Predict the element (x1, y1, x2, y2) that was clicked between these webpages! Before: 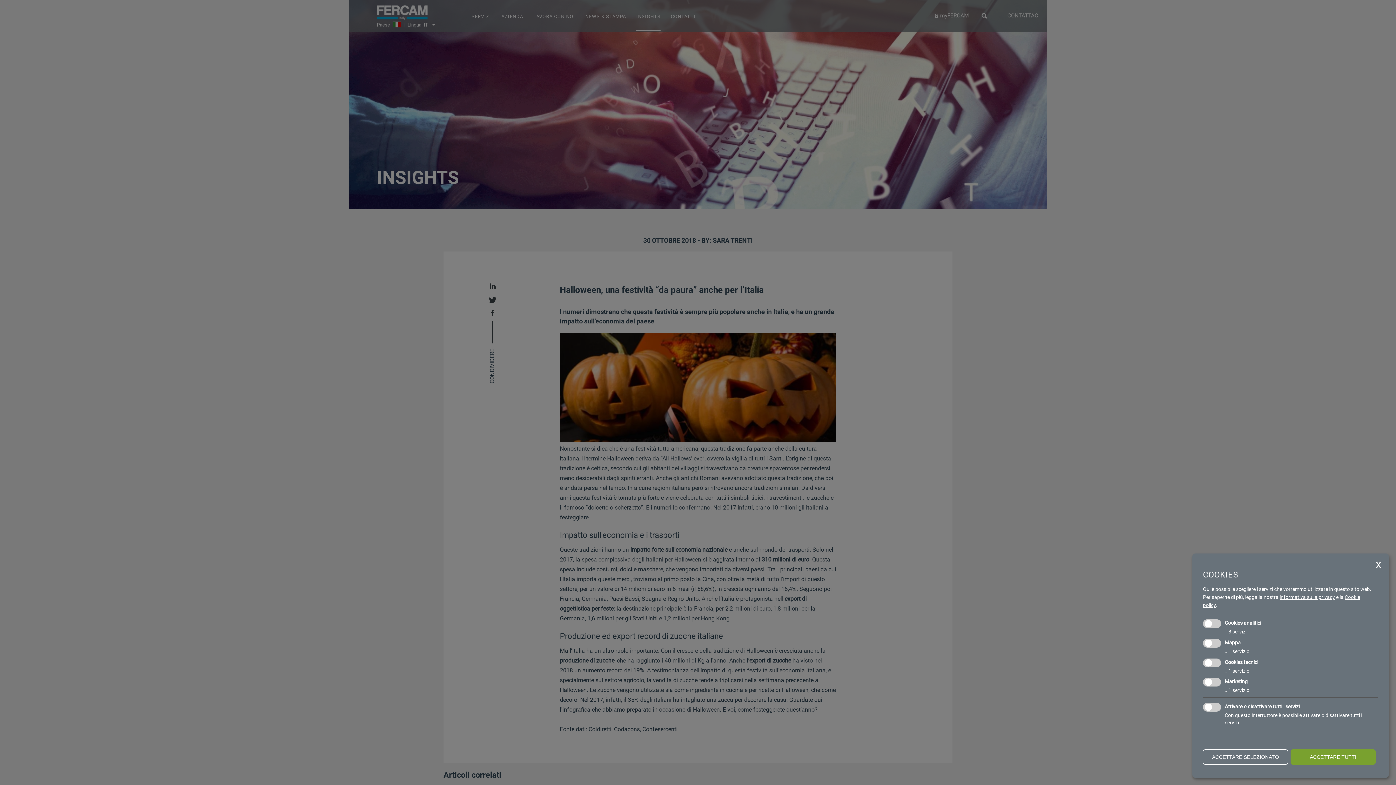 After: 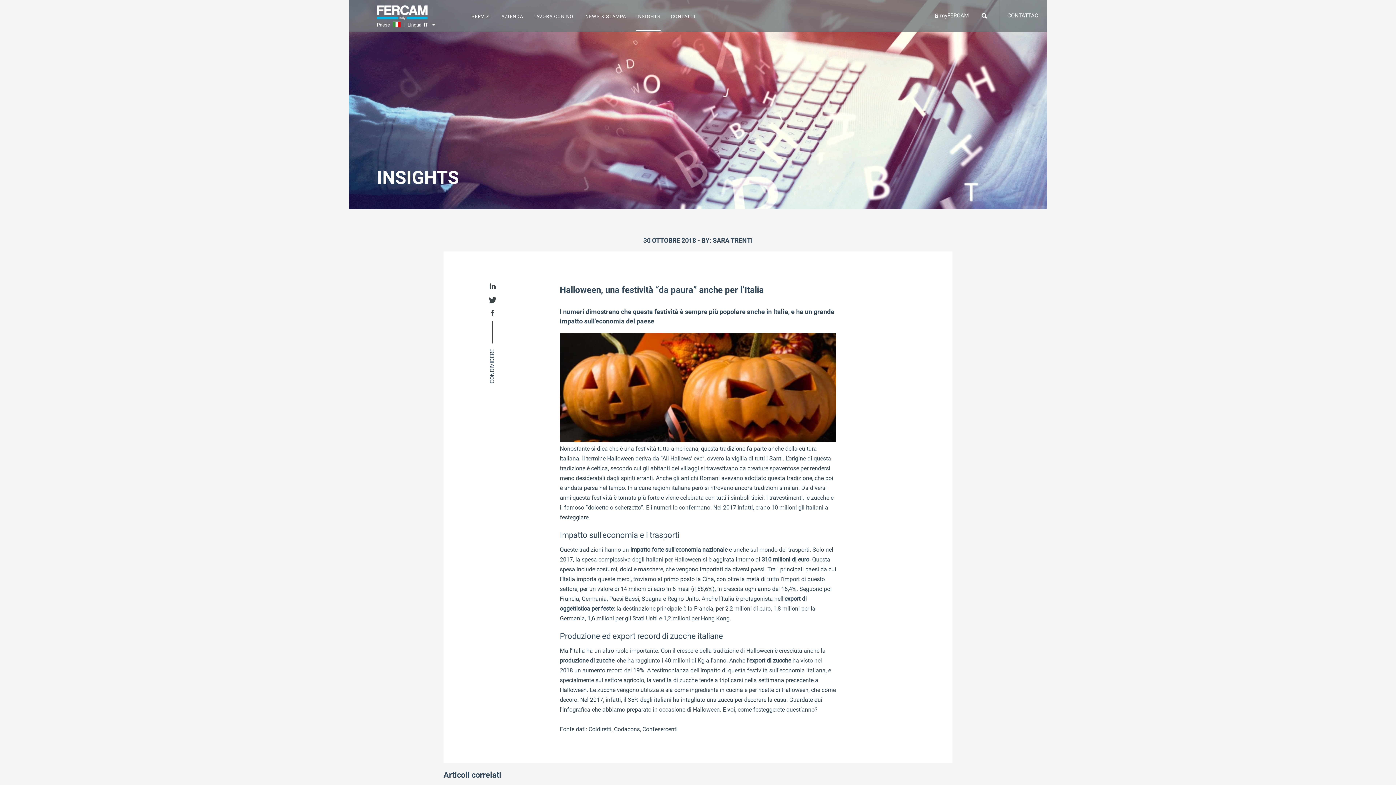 Action: bbox: (1290, 749, 1376, 765) label: ACCETTARE TUTTI